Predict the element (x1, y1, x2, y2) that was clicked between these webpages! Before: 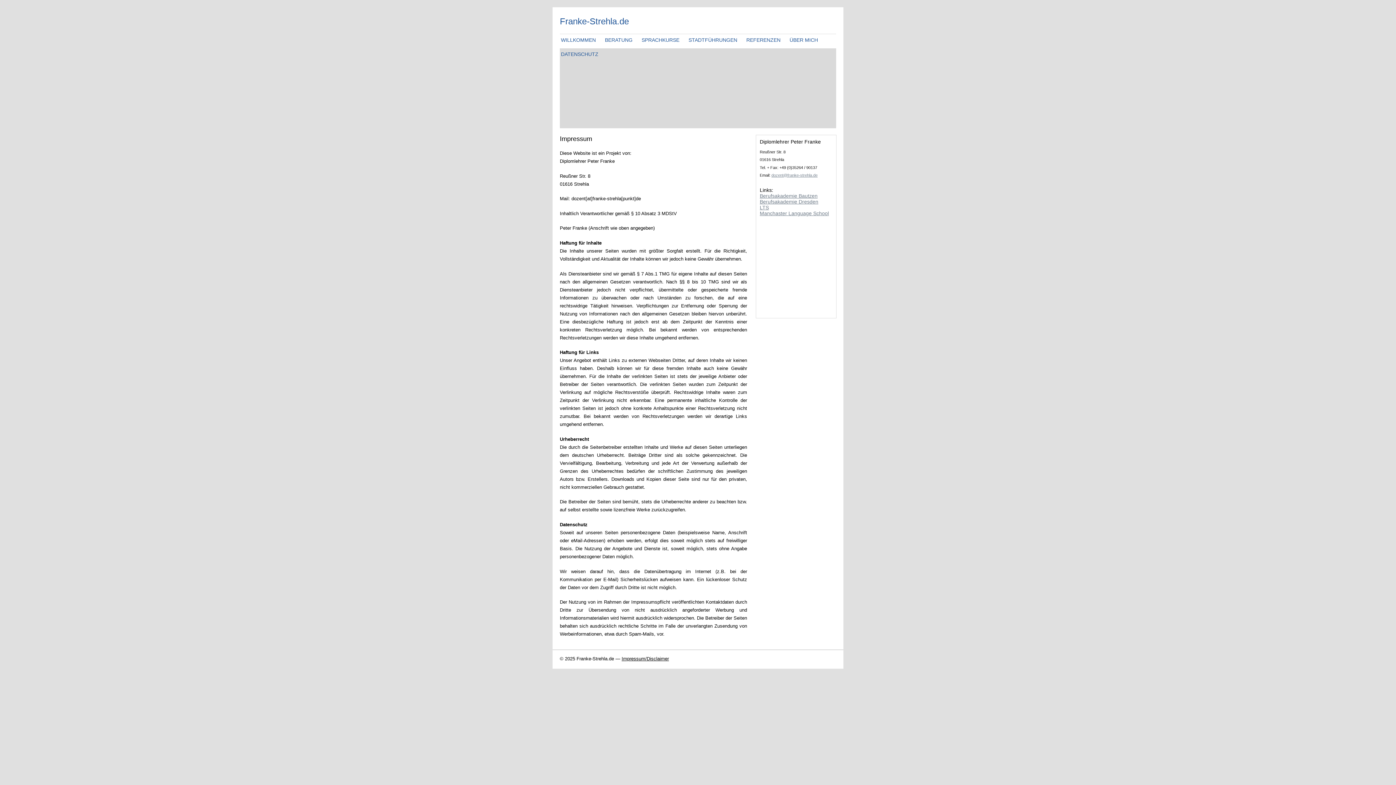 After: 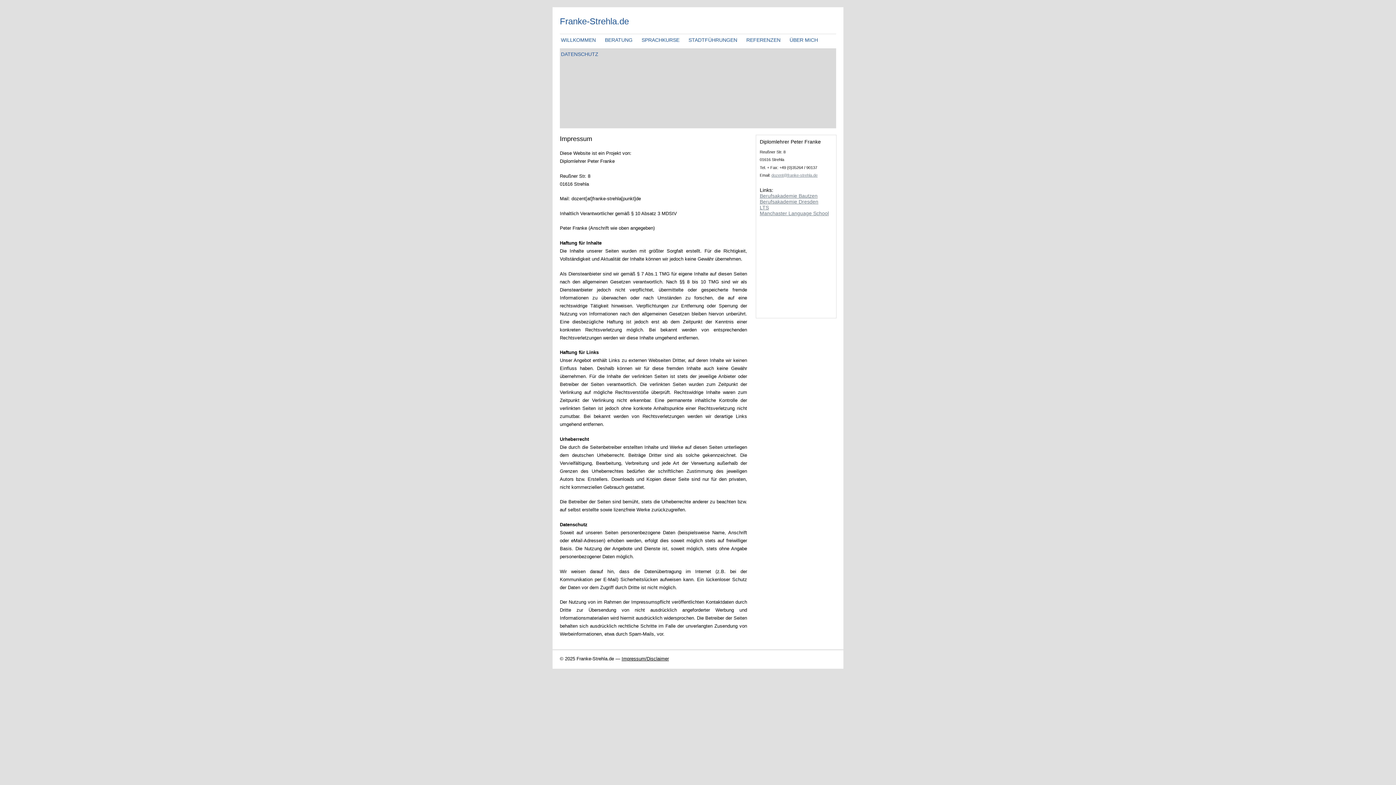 Action: label: LTS bbox: (760, 204, 769, 210)